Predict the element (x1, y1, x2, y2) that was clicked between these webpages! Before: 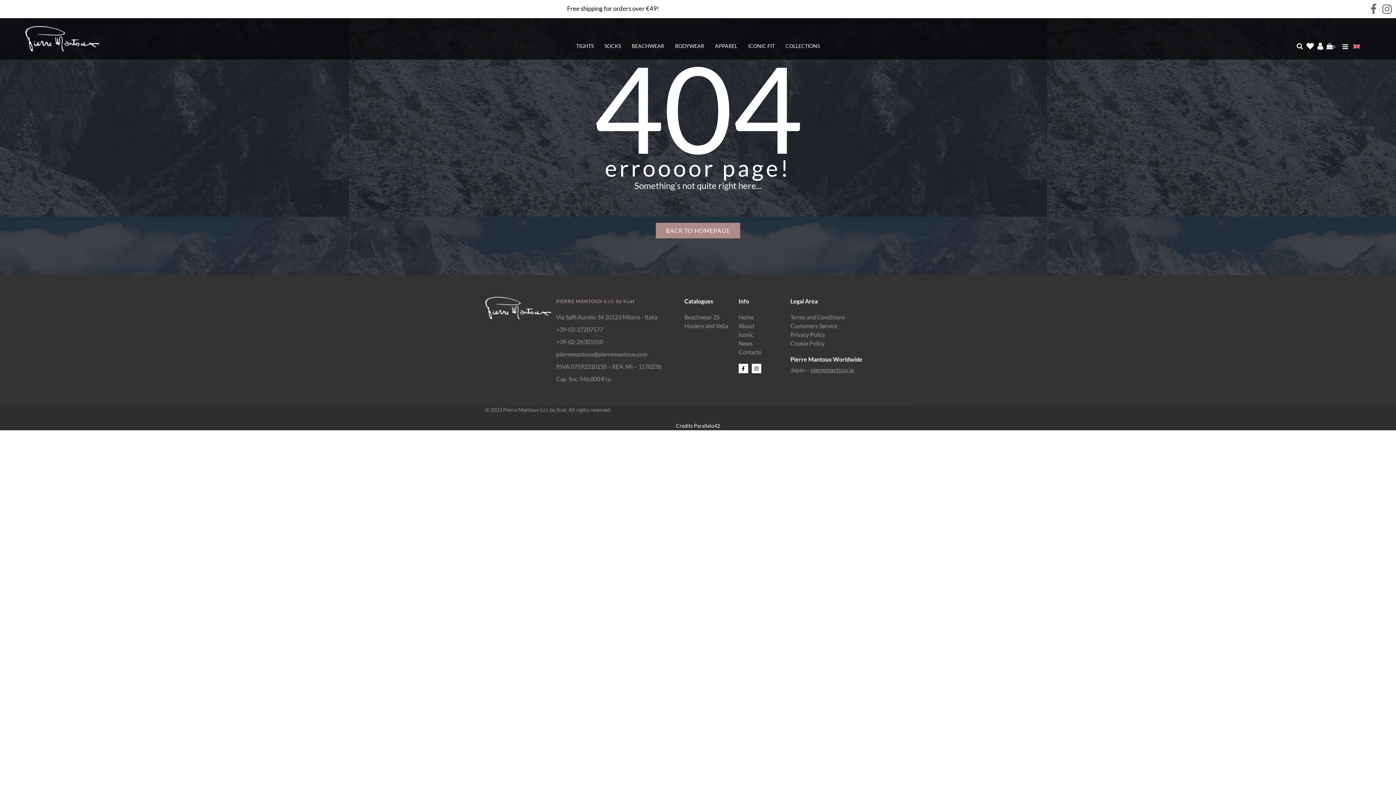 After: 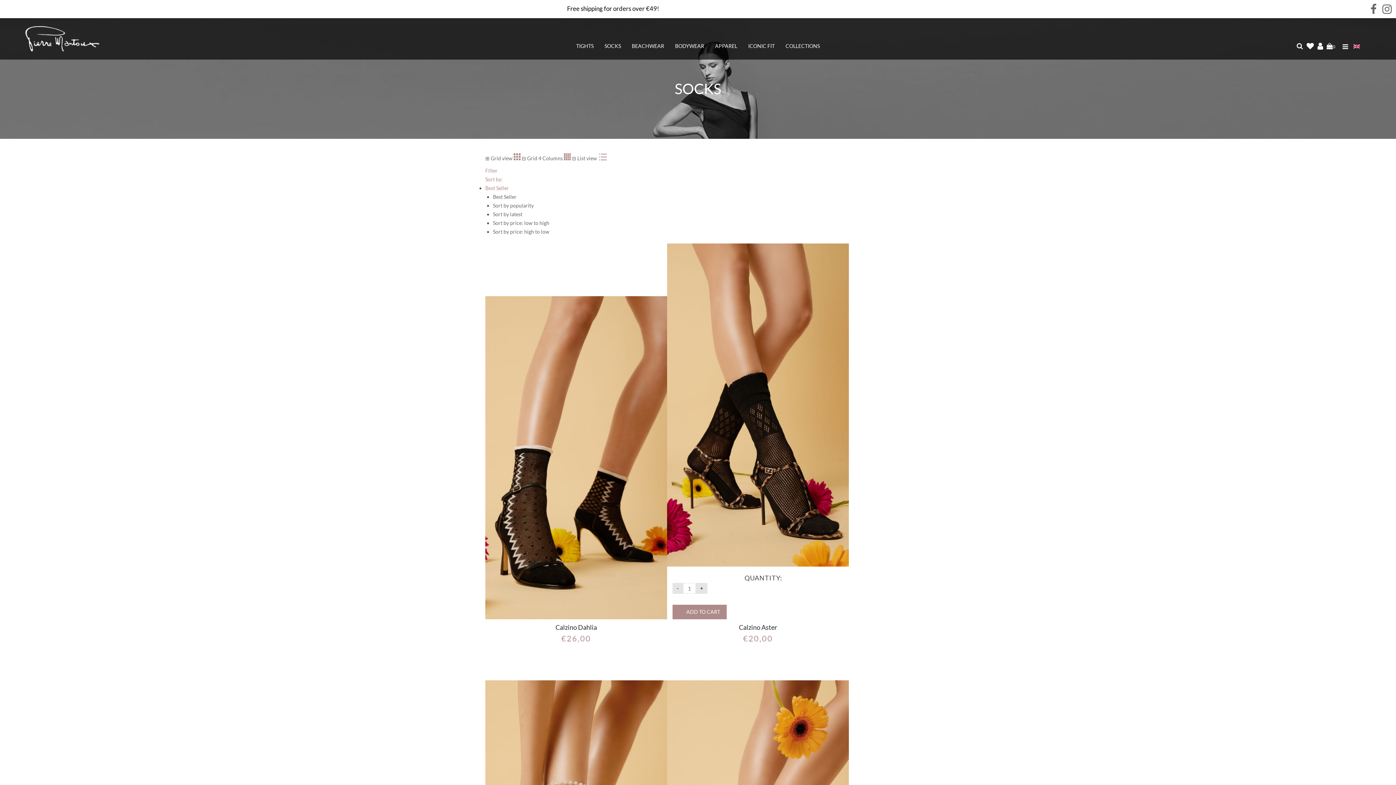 Action: bbox: (599, 43, 626, 49) label: SOCKS